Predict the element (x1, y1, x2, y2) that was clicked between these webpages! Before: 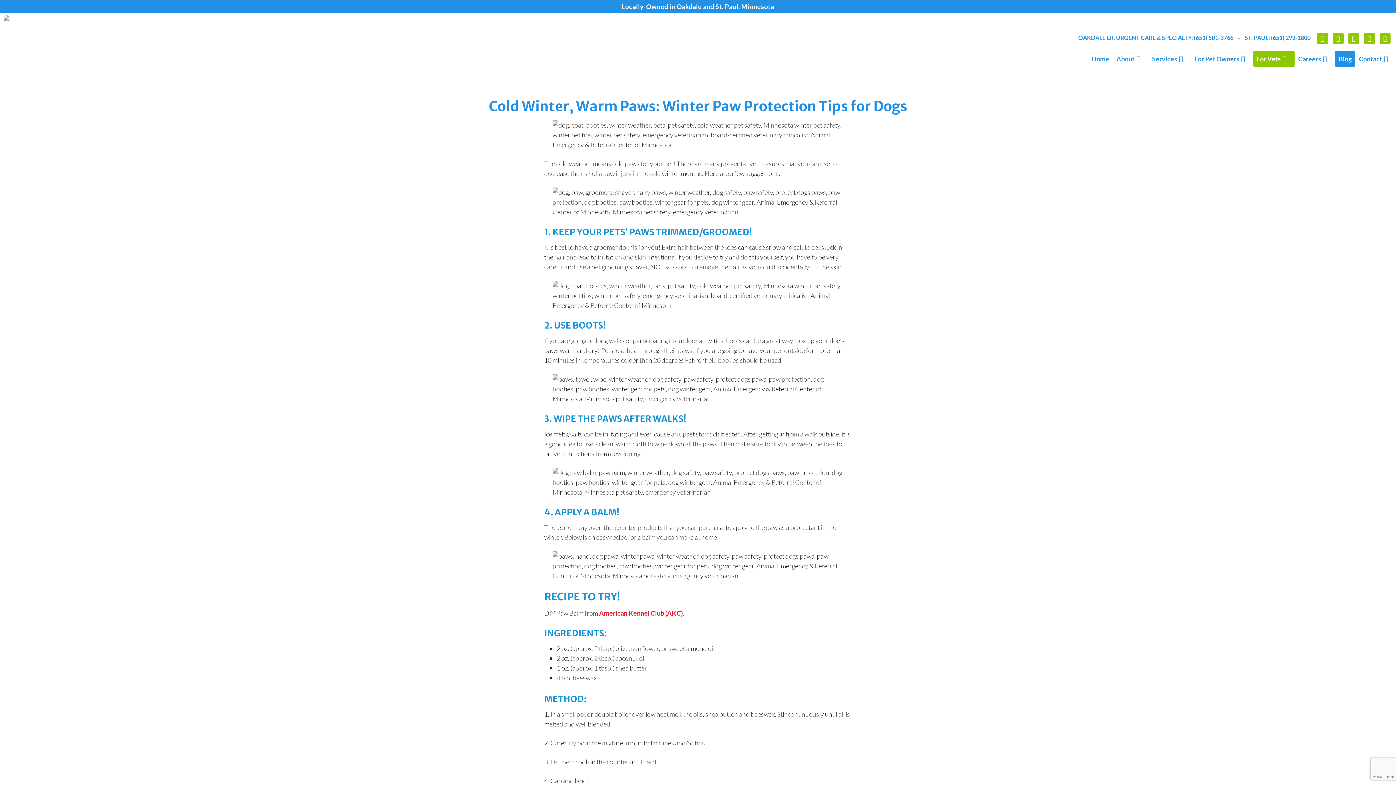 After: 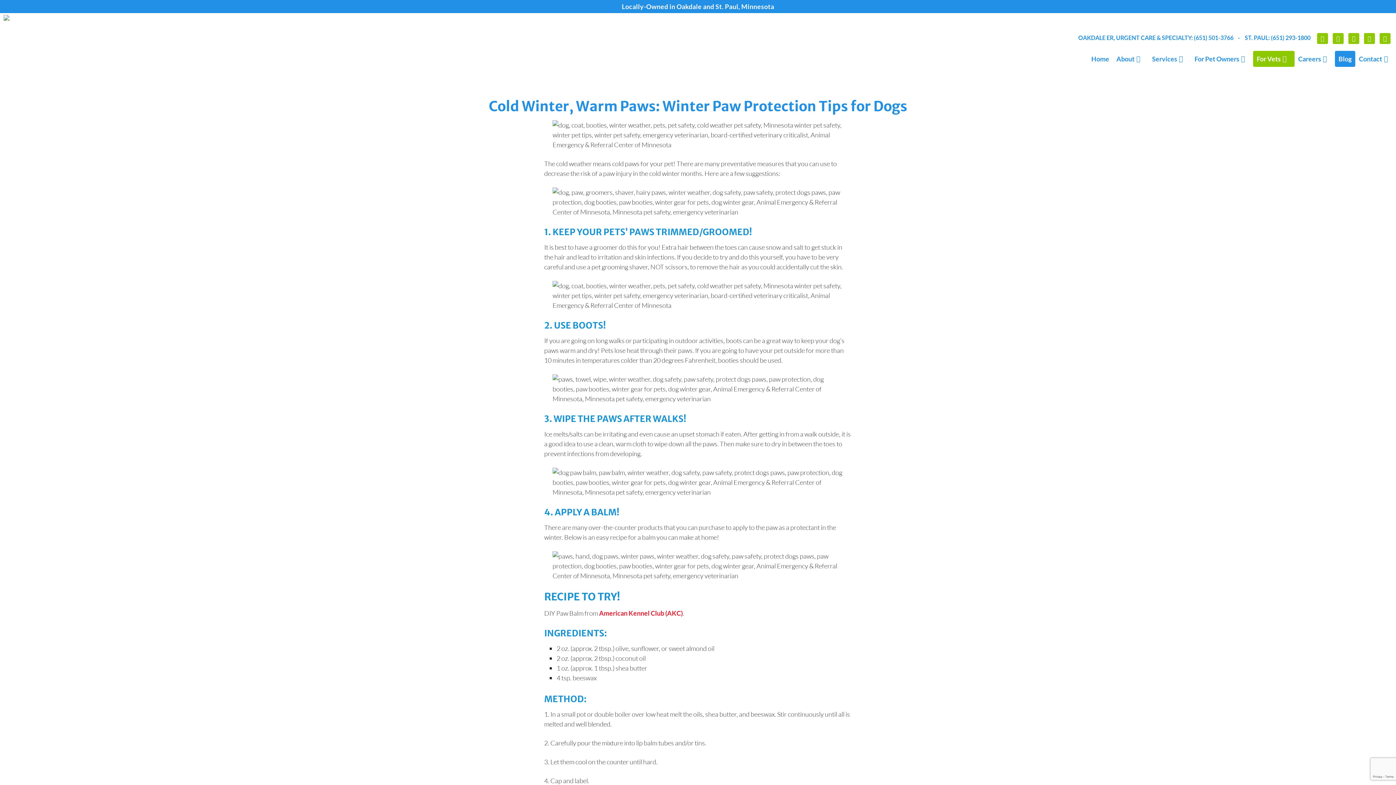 Action: bbox: (1380, 32, 1390, 43)